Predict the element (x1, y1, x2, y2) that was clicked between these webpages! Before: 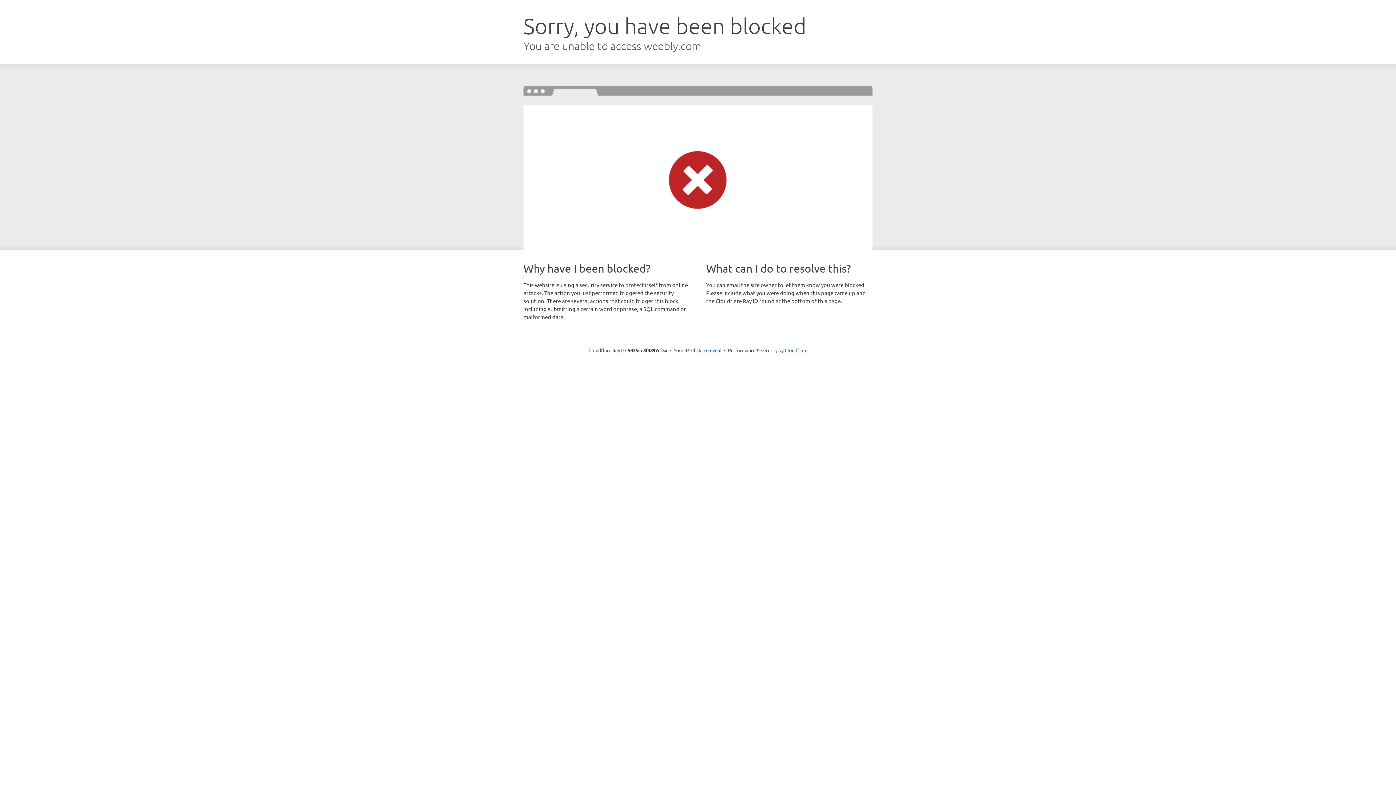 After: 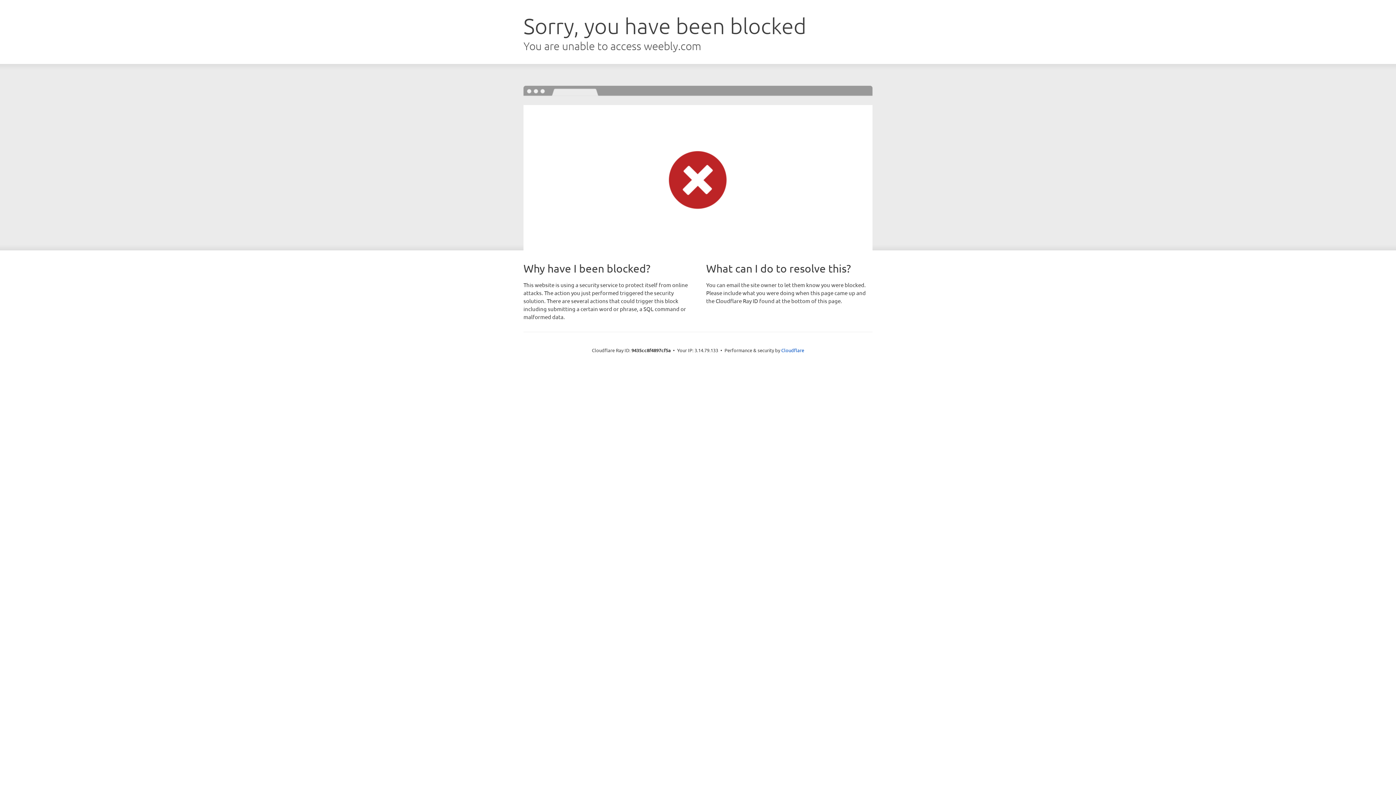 Action: bbox: (691, 346, 721, 353) label: Click to reveal